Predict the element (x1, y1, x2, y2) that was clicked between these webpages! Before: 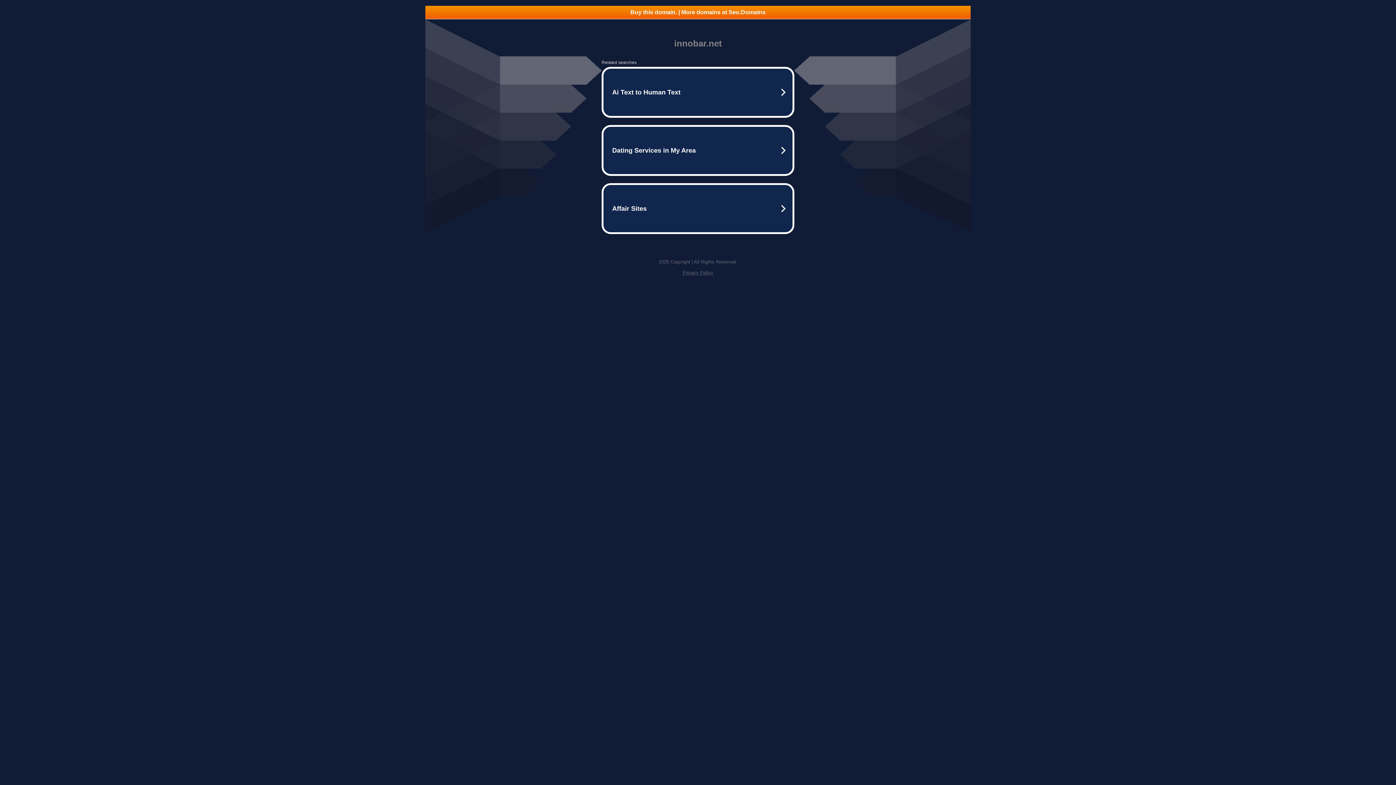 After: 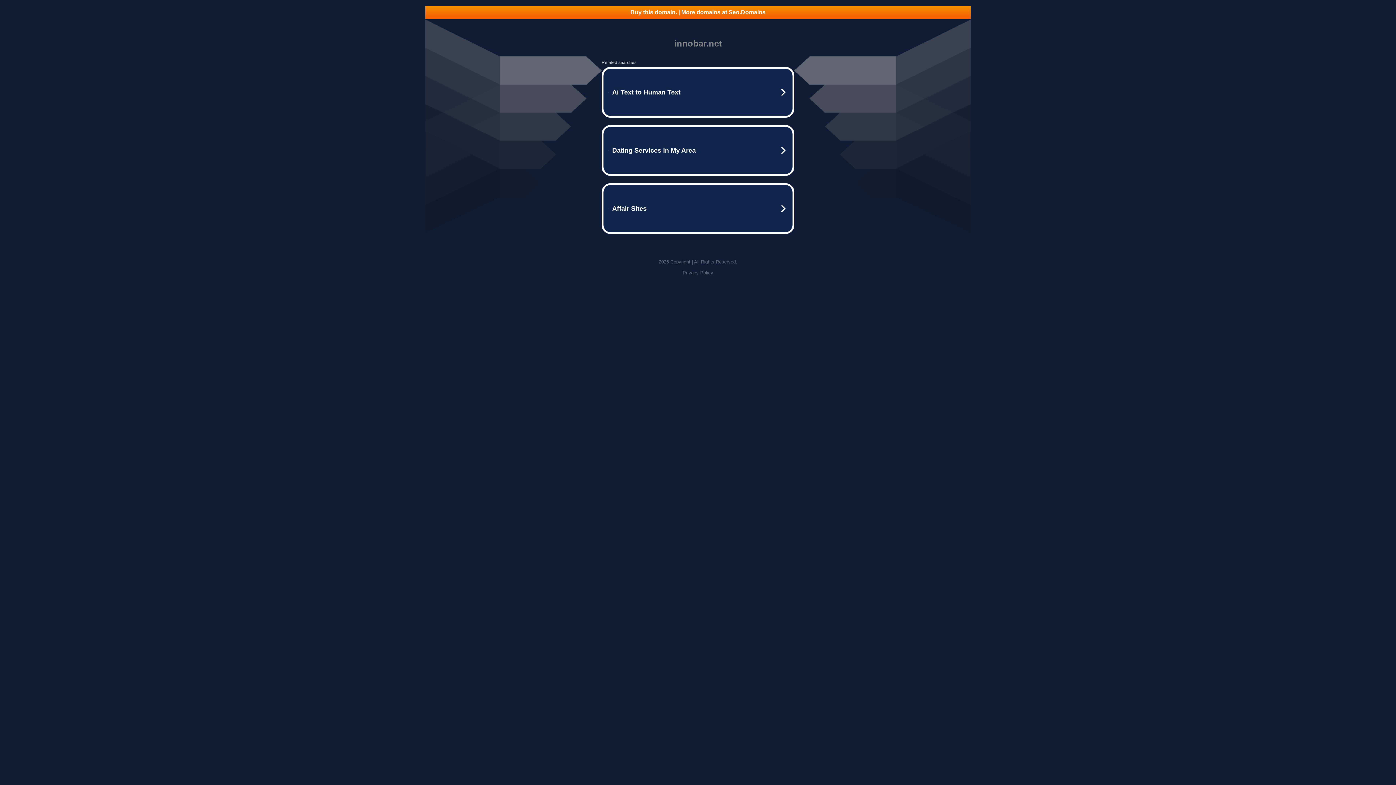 Action: label: Buy this domain. | More domains at Seo.Domains bbox: (425, 5, 970, 18)